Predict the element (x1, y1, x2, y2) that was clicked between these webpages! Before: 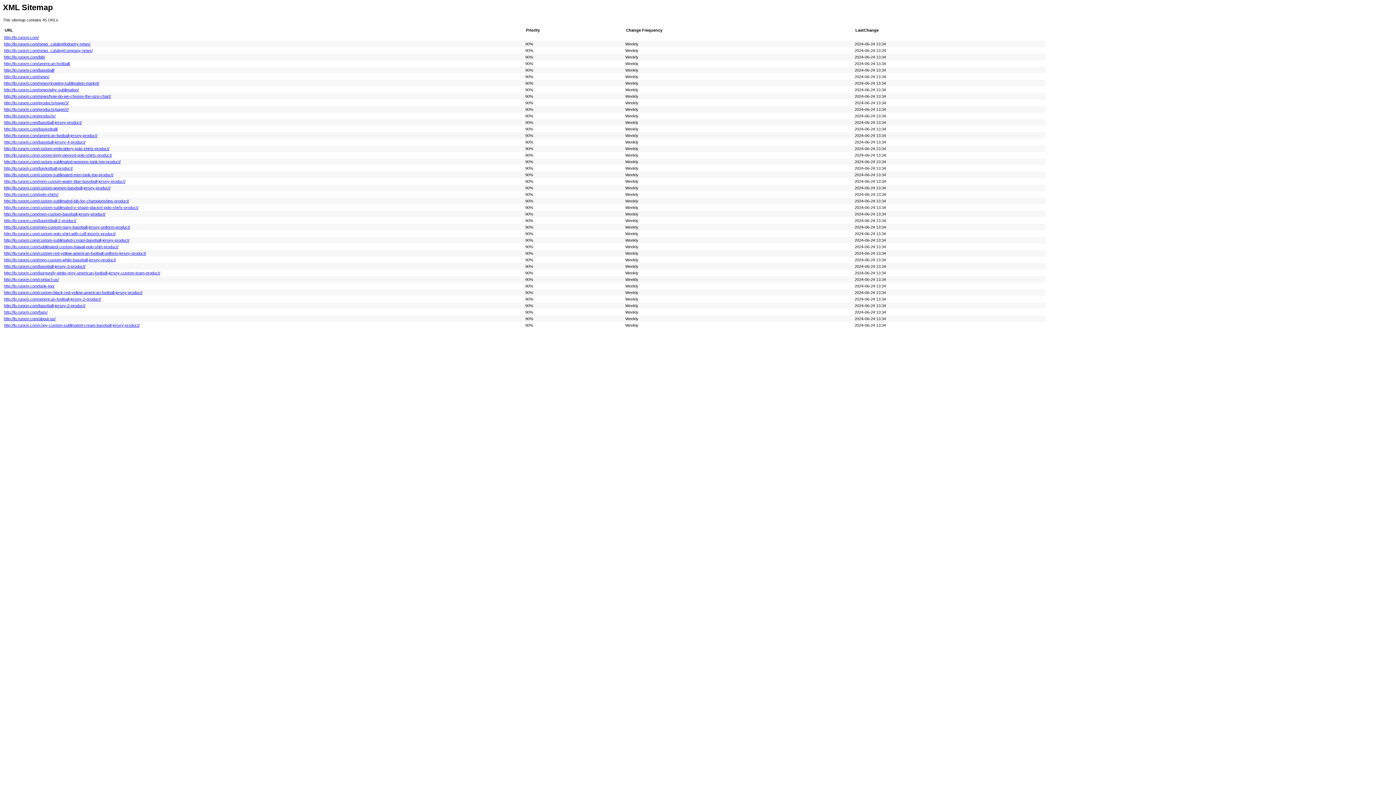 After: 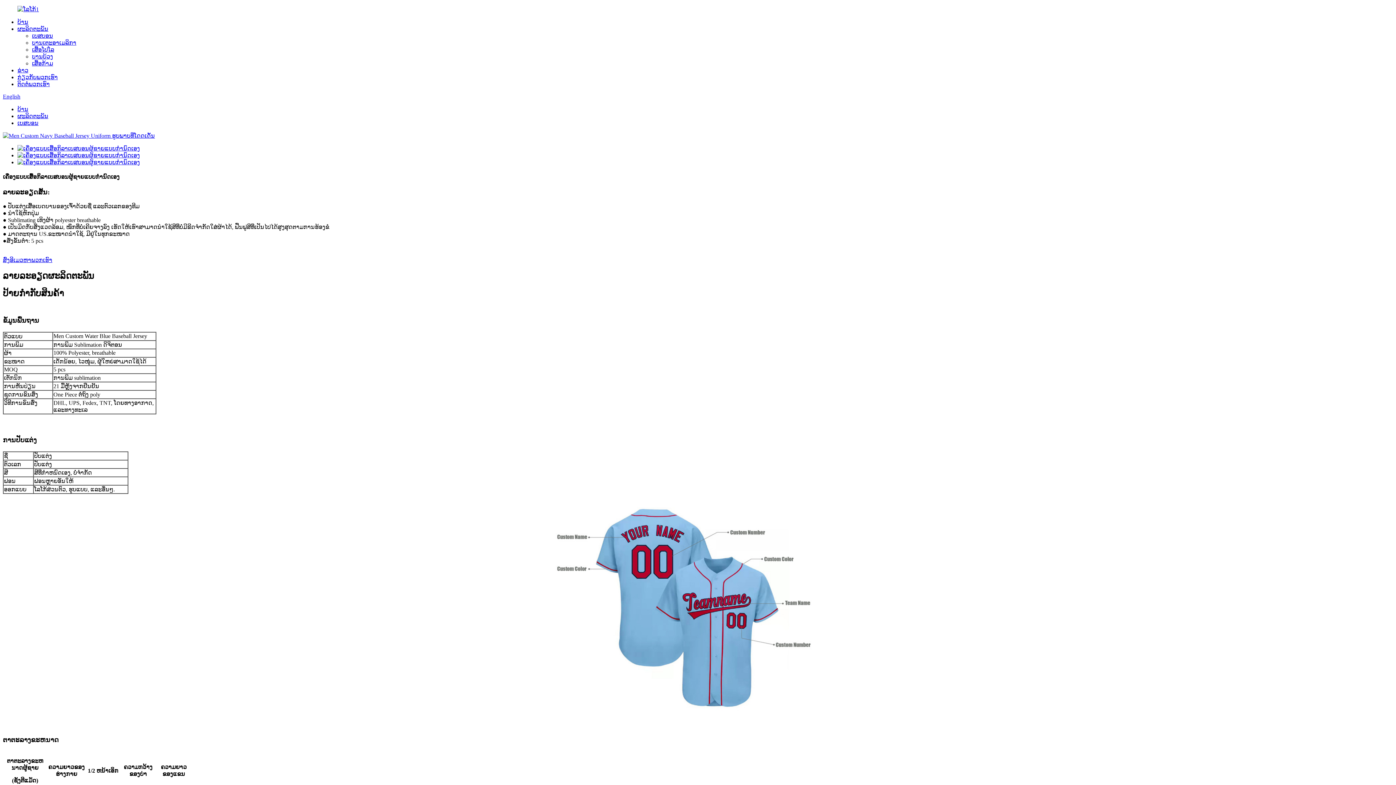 Action: label: http://lo.runxm.com/men-custom-navy-baseball-jersey-uniform-product/ bbox: (4, 224, 130, 229)